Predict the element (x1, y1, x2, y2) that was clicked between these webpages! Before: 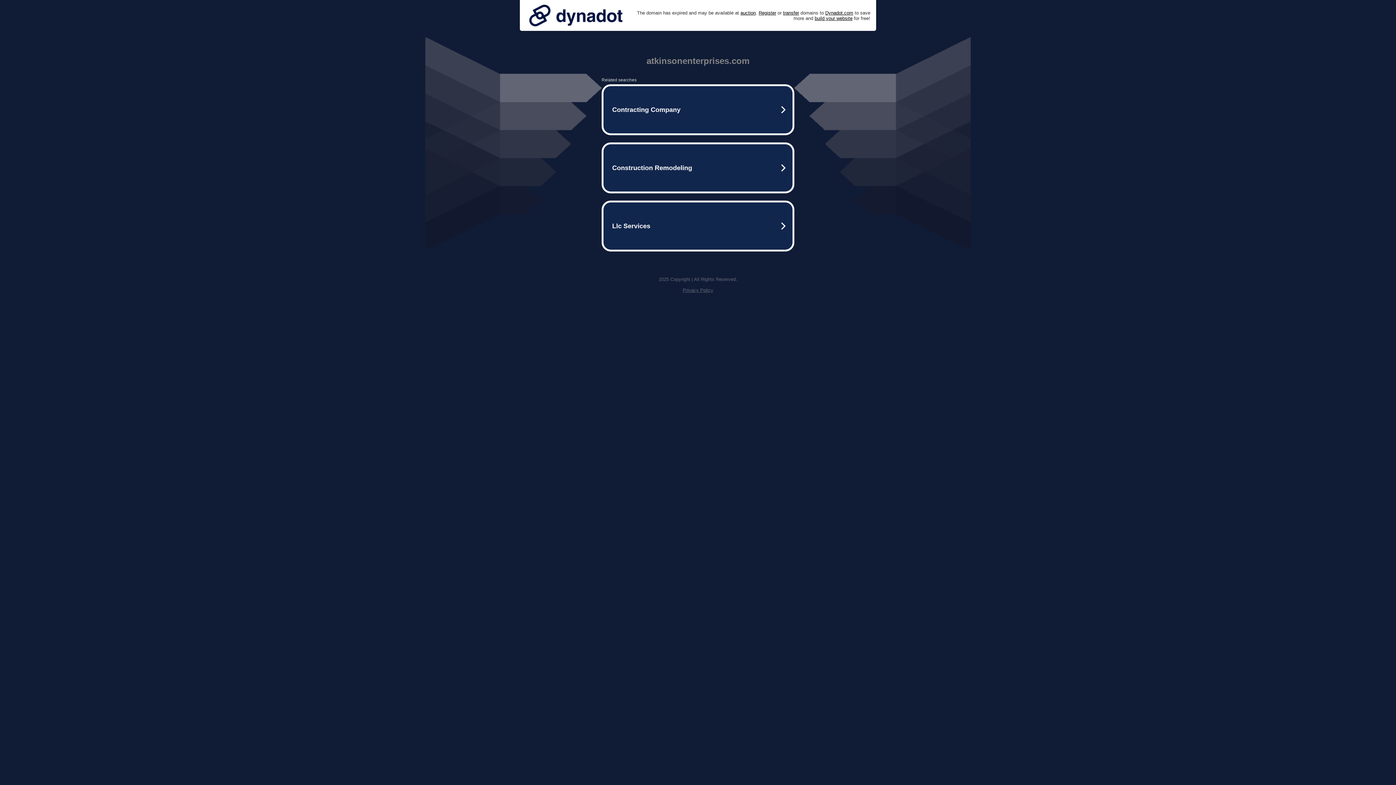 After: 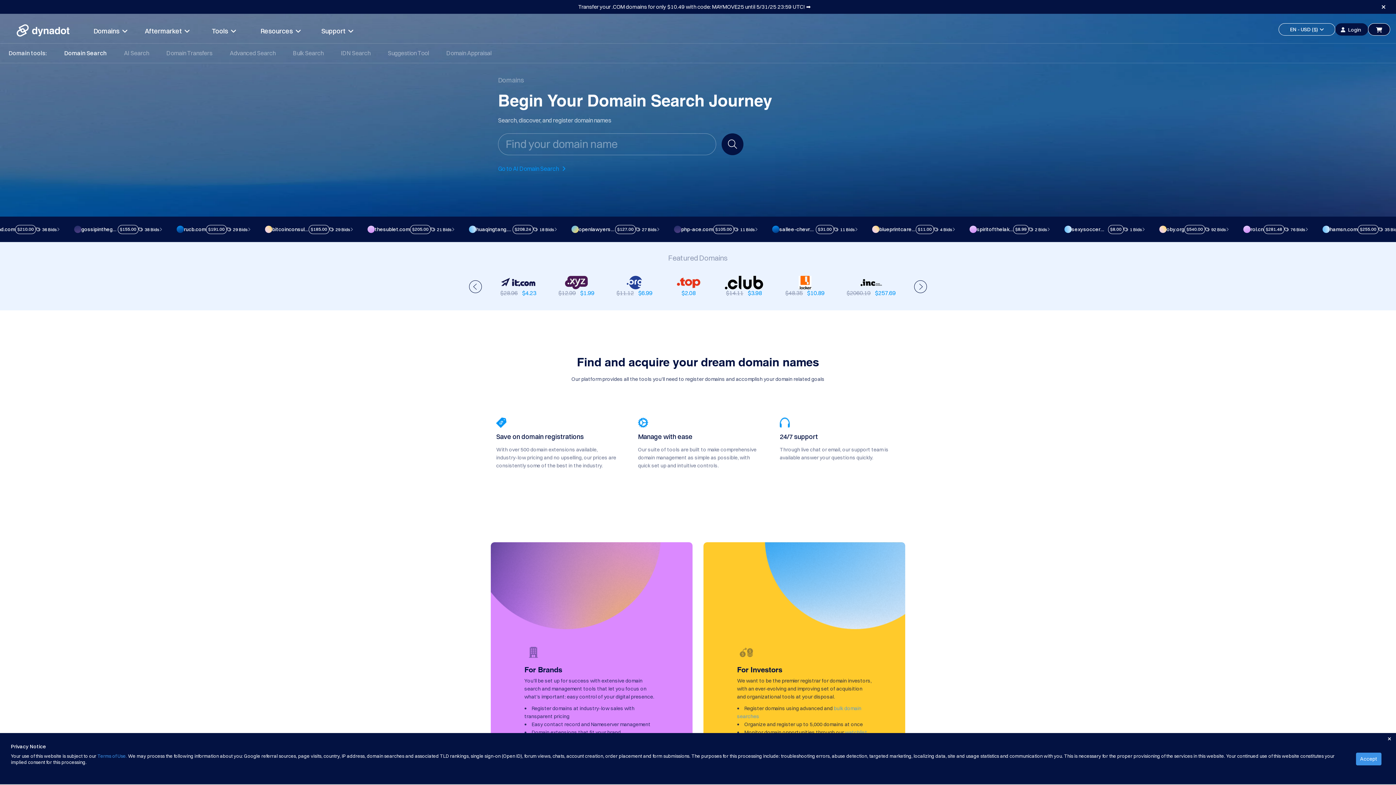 Action: label: Register bbox: (758, 10, 776, 15)